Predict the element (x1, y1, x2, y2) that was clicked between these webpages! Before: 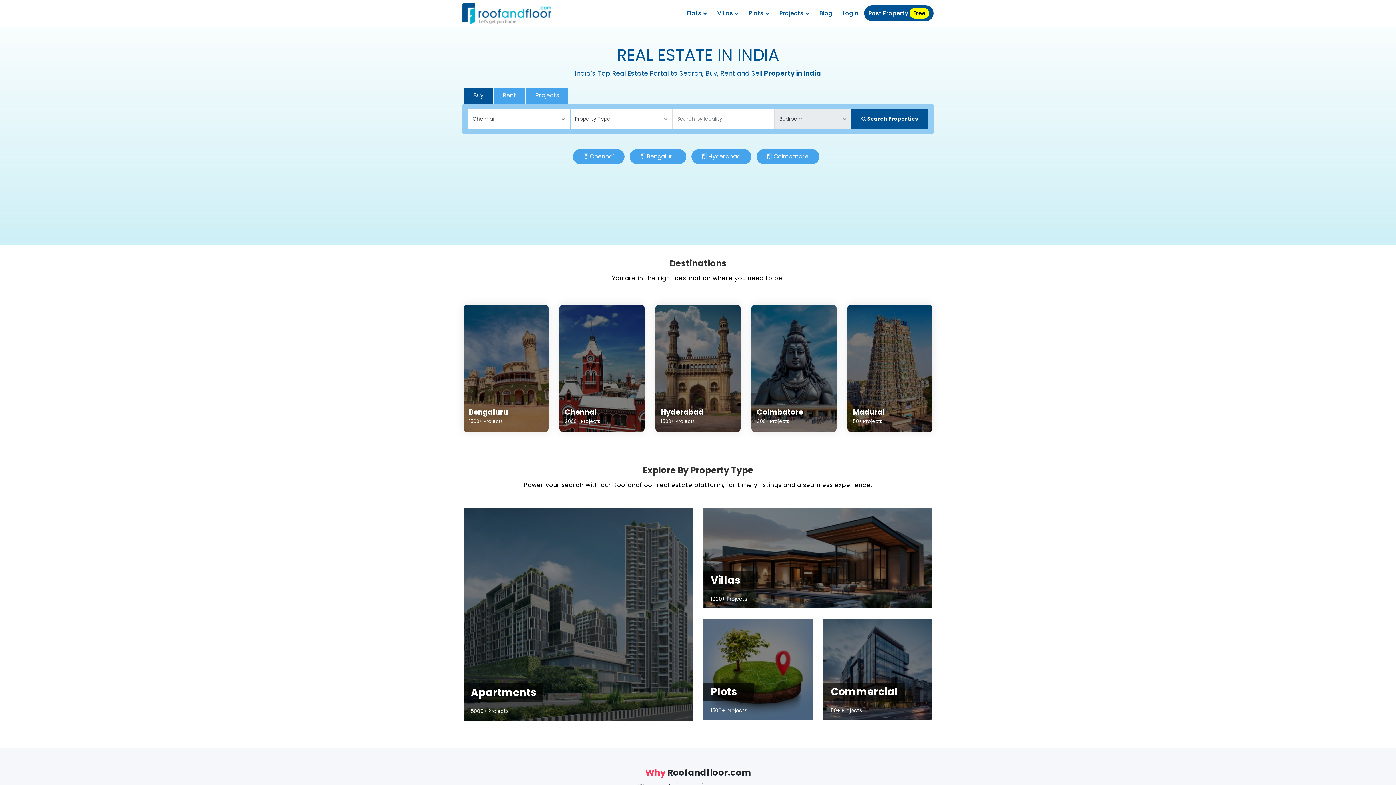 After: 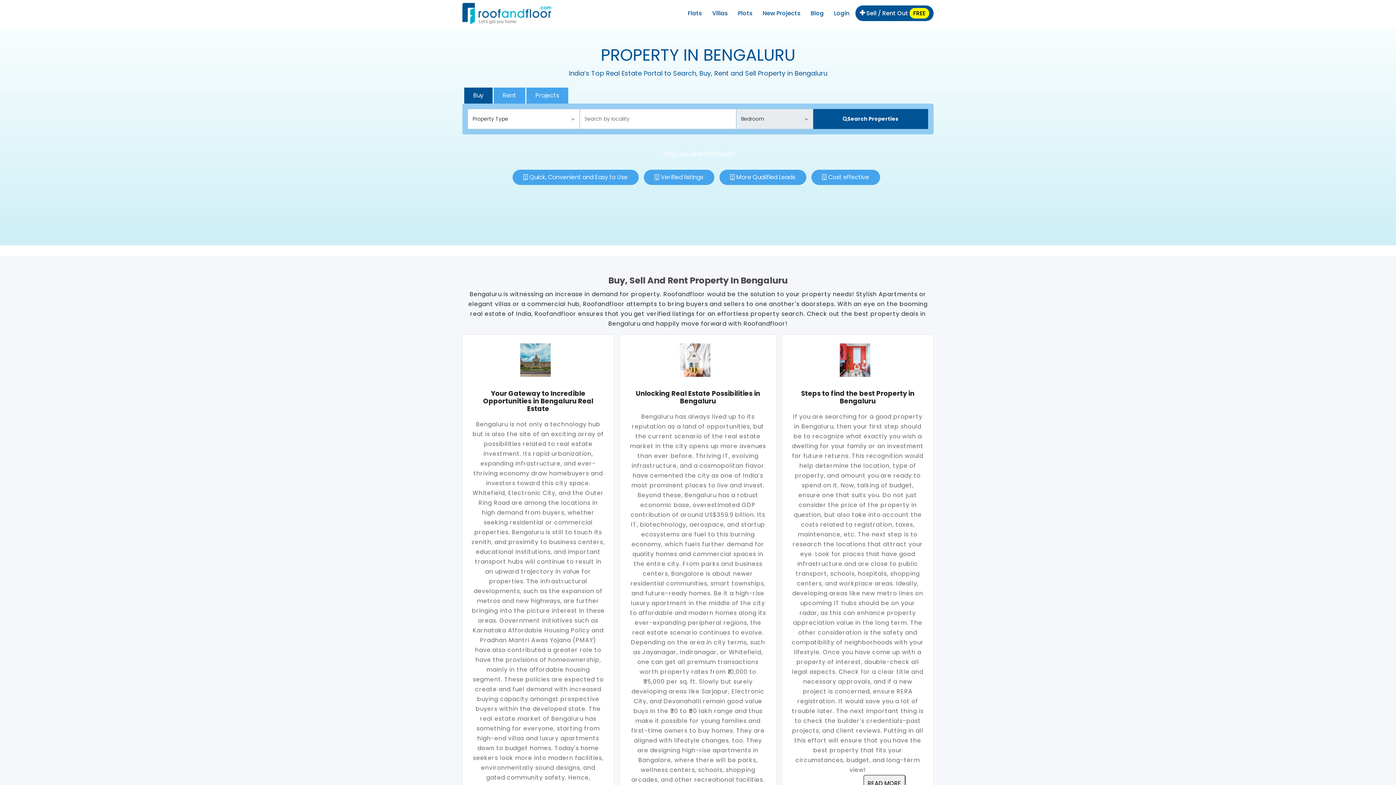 Action: bbox: (463, 304, 548, 432) label: Bengaluru
1500+ Projects